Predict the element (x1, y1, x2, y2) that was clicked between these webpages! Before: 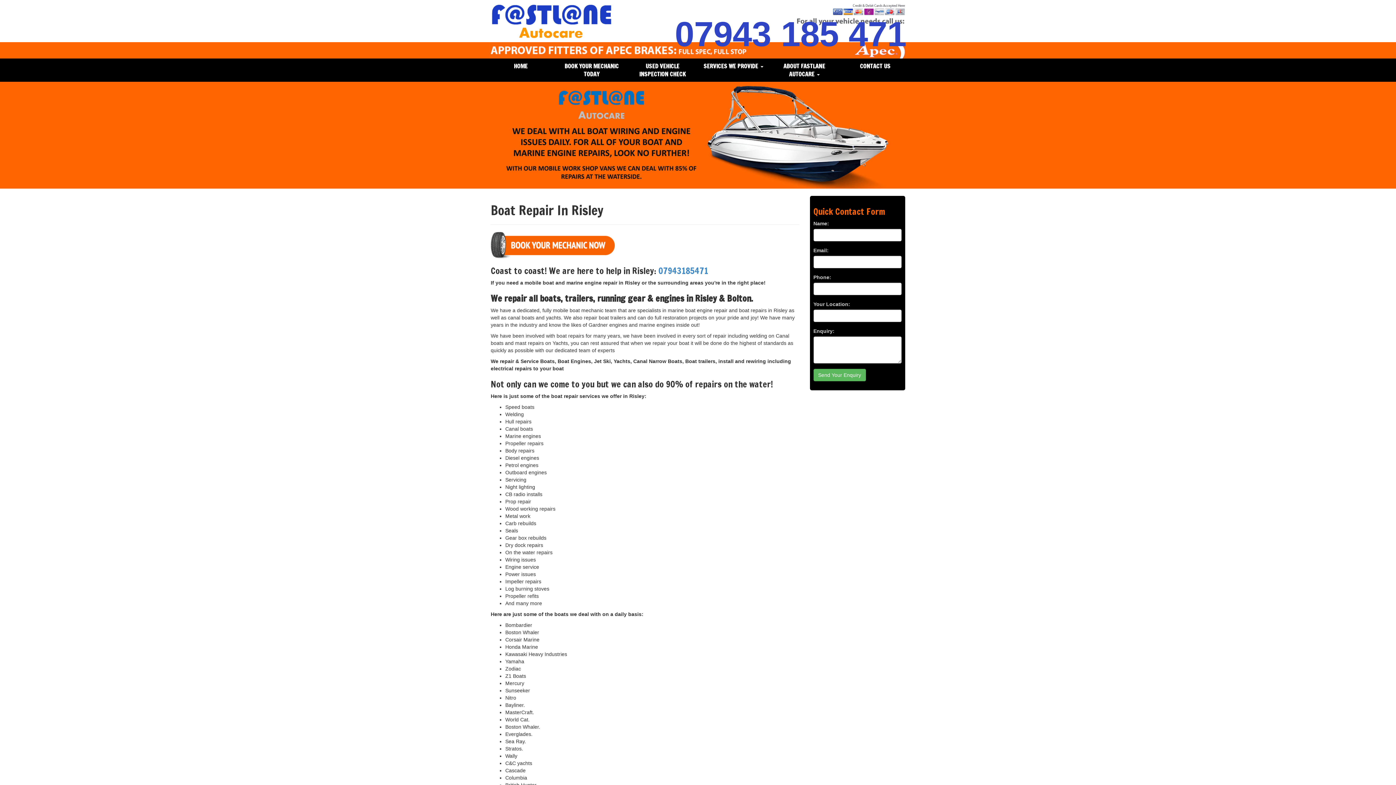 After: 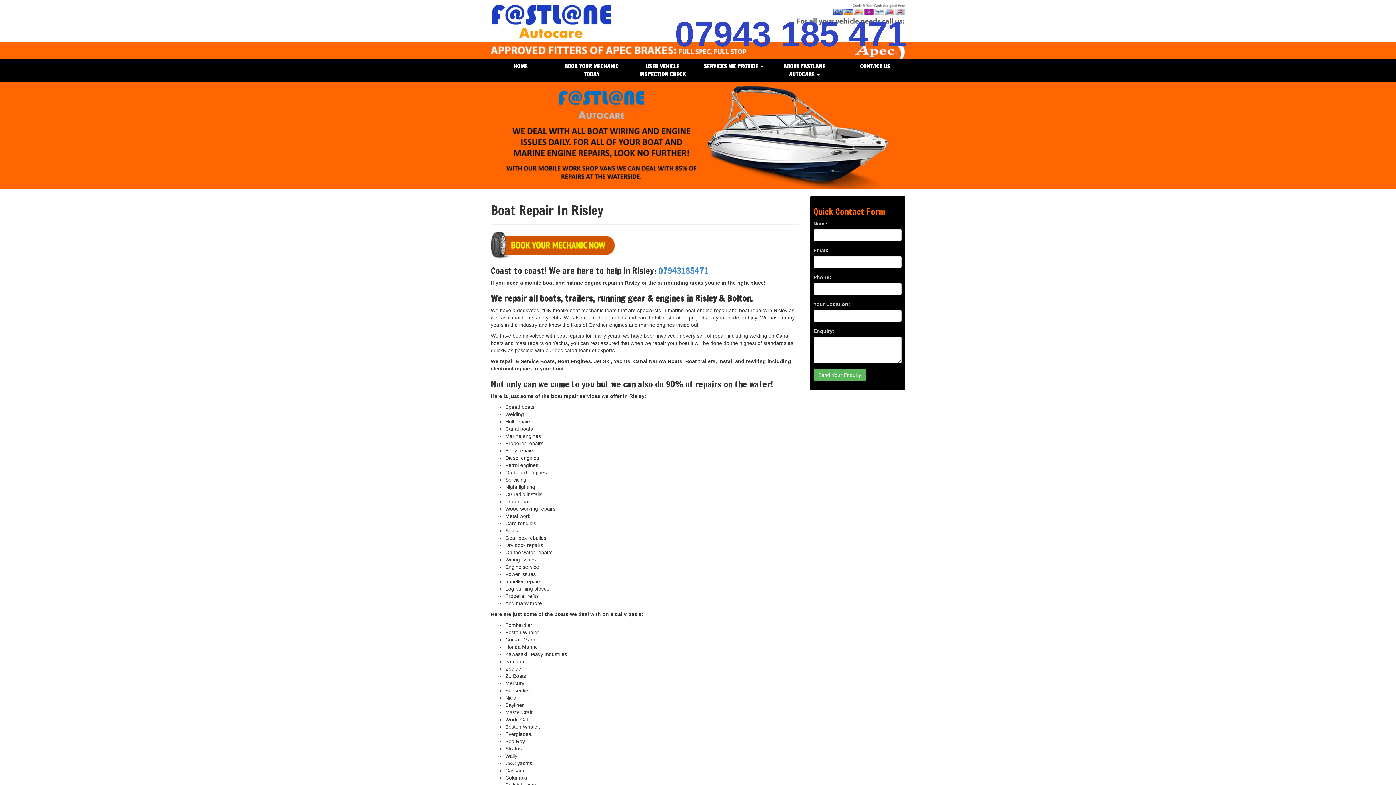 Action: label: Book Your Mechanic Now bbox: (490, 232, 614, 259)